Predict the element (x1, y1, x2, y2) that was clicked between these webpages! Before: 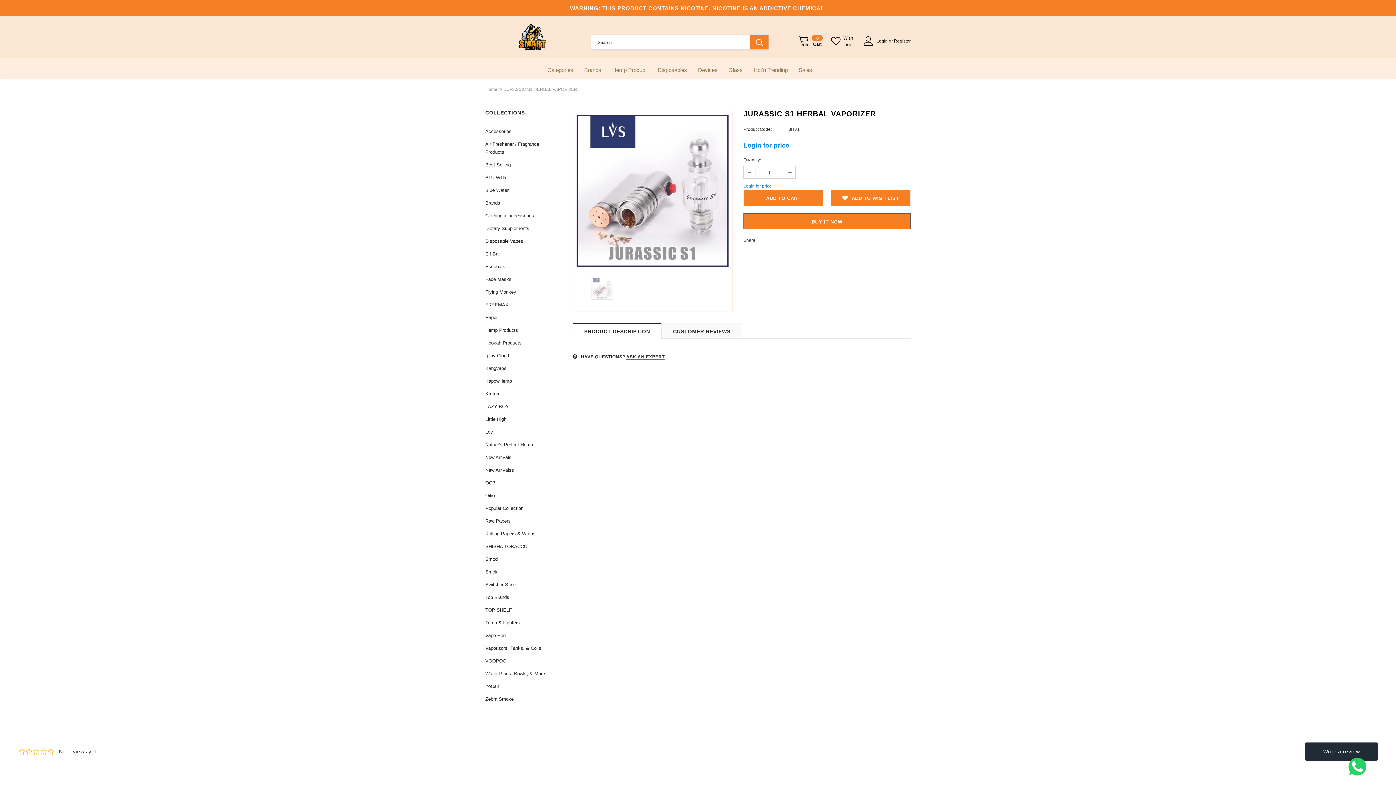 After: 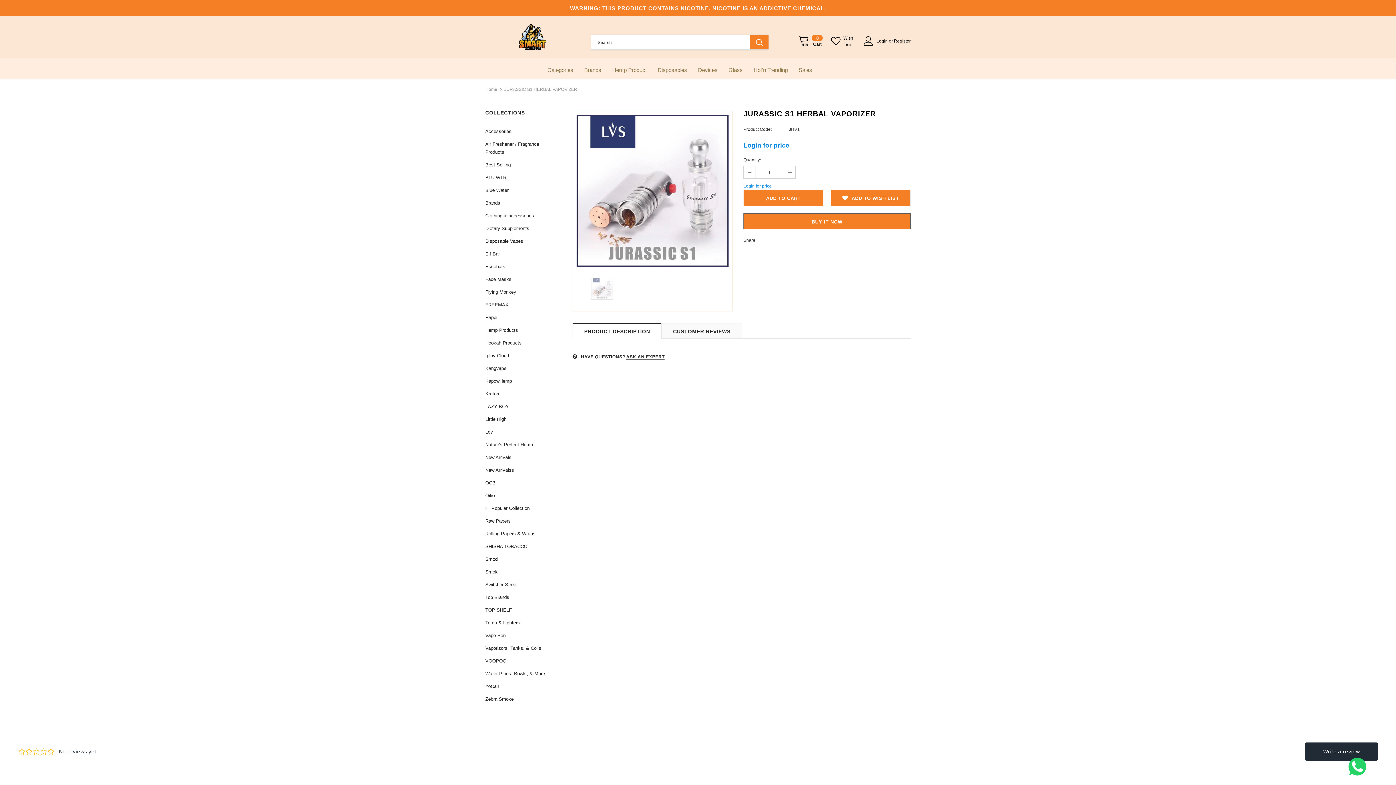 Action: label: Popular Collection bbox: (485, 502, 561, 514)